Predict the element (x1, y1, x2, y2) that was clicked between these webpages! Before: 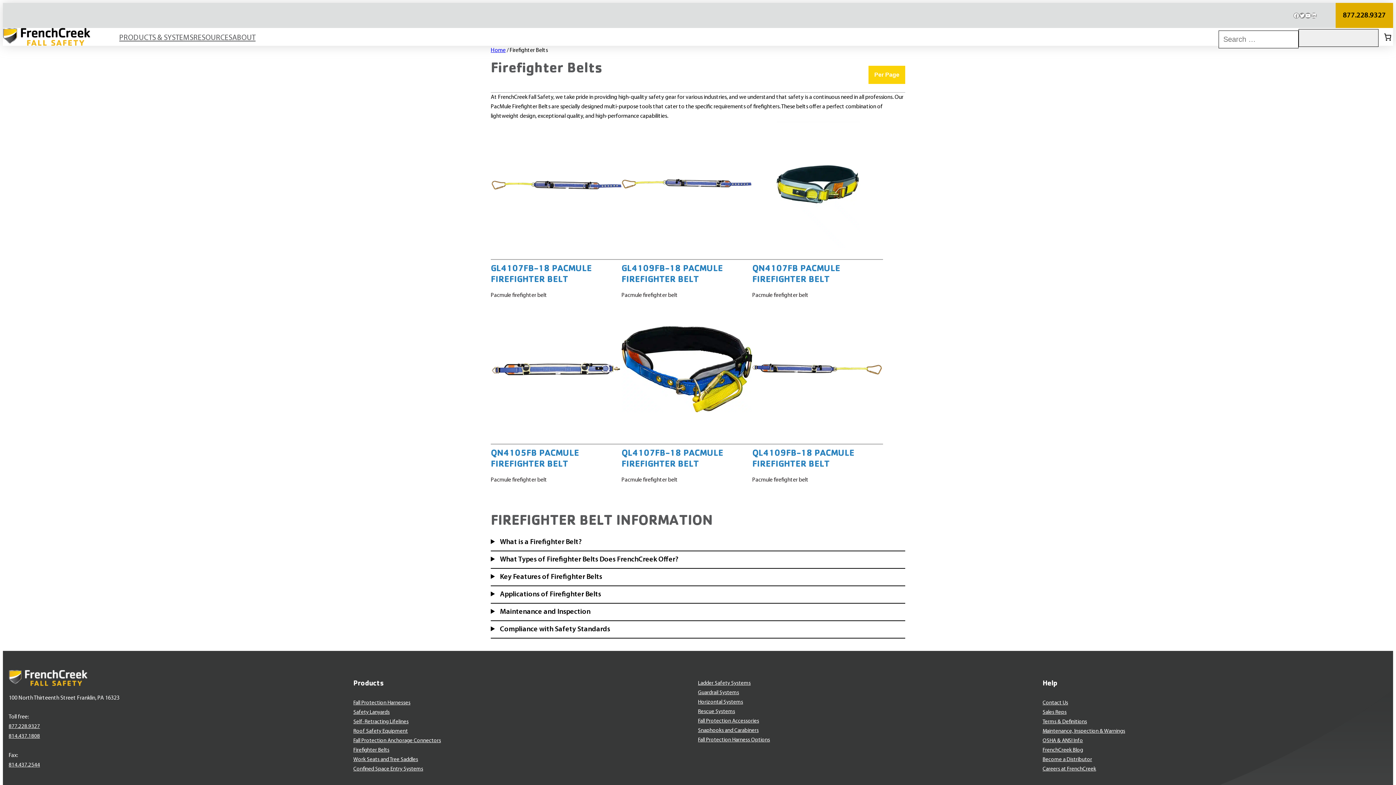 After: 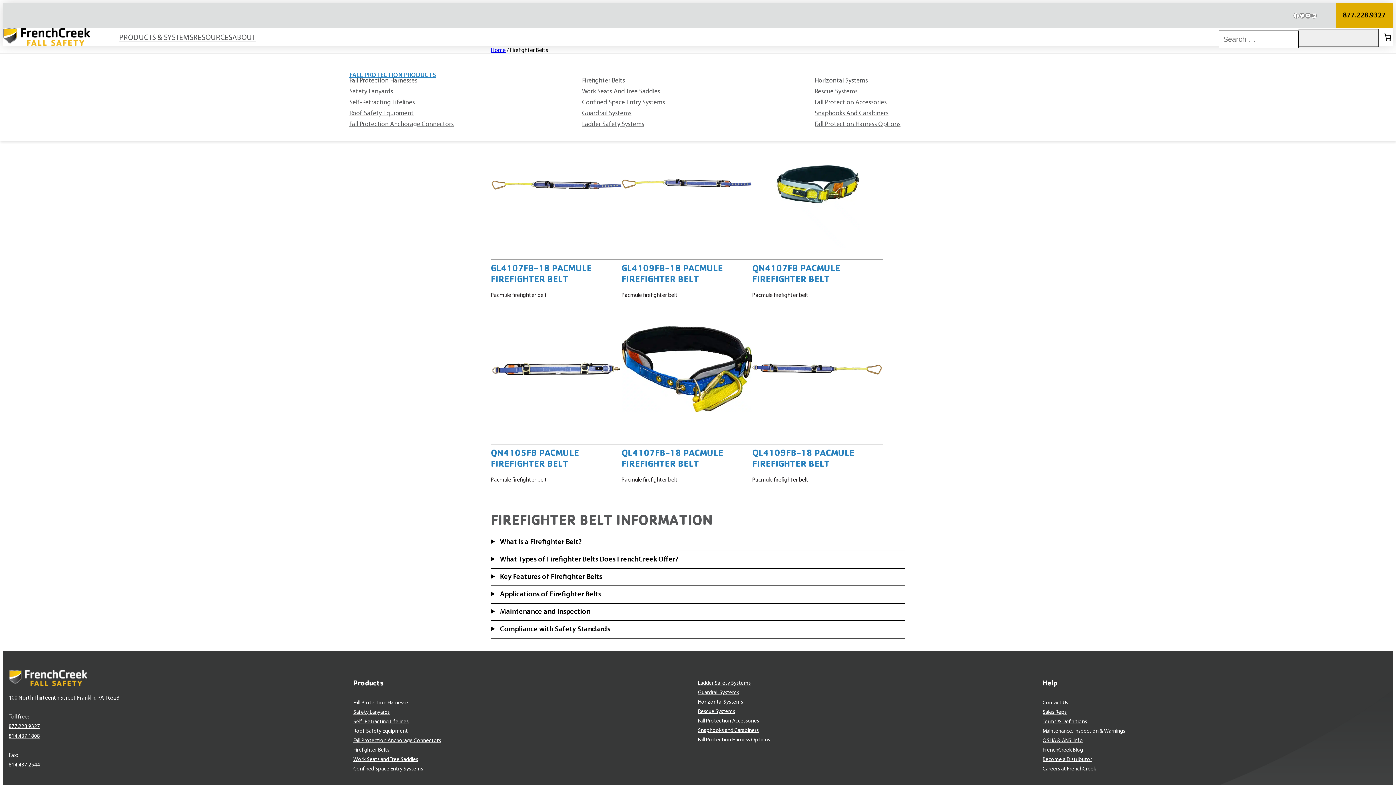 Action: label: PRODUCTS & SYSTEMS bbox: (119, 33, 193, 43)